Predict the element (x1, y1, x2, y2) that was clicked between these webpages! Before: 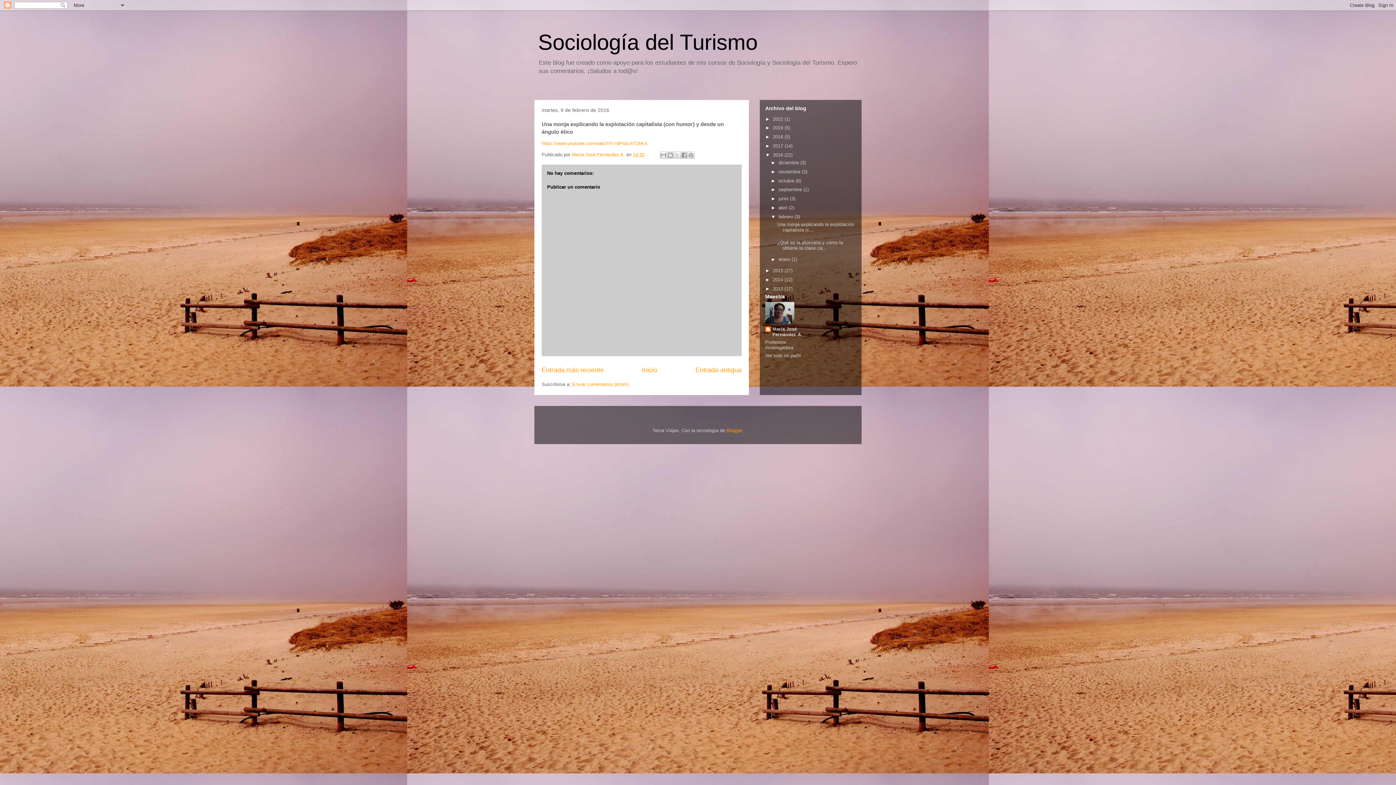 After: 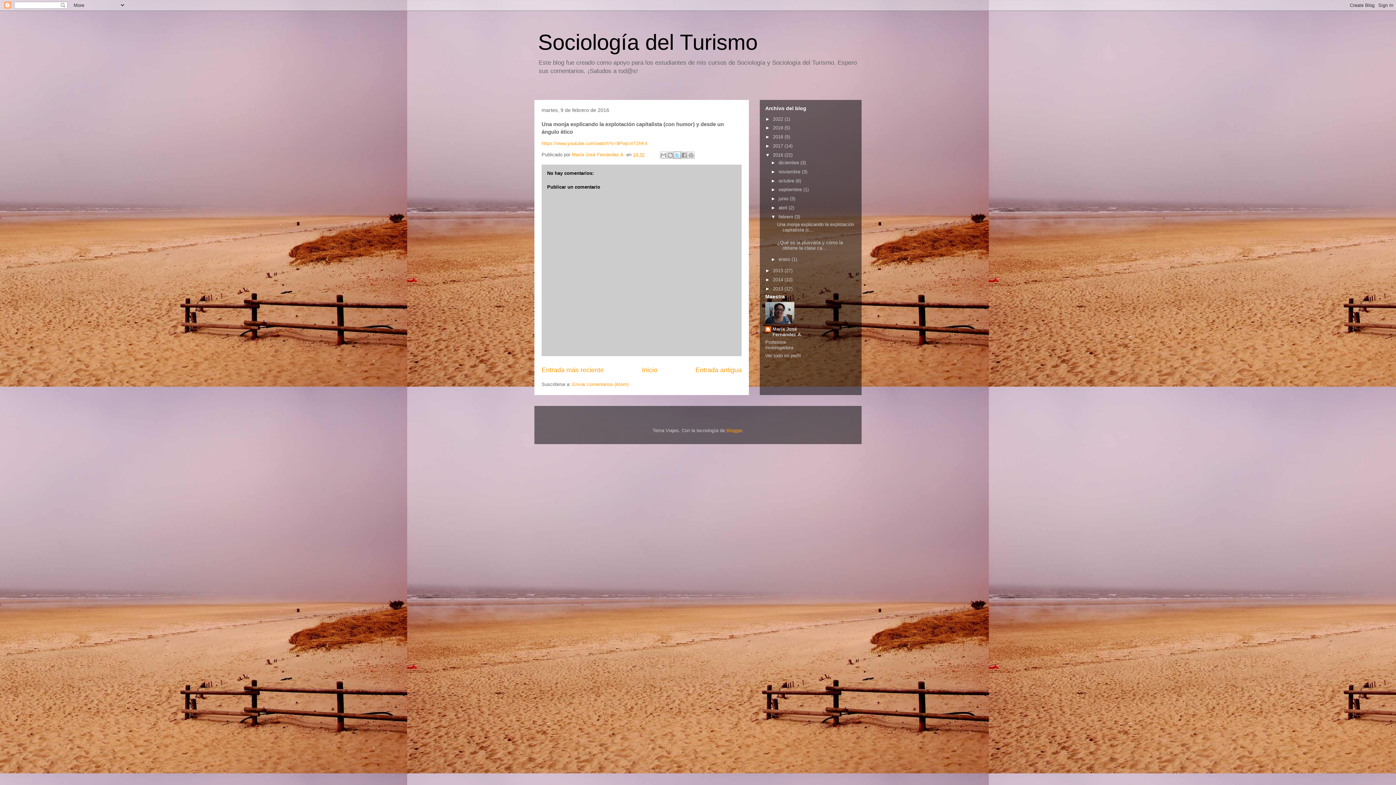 Action: bbox: (673, 151, 681, 158) label: Compartir en X